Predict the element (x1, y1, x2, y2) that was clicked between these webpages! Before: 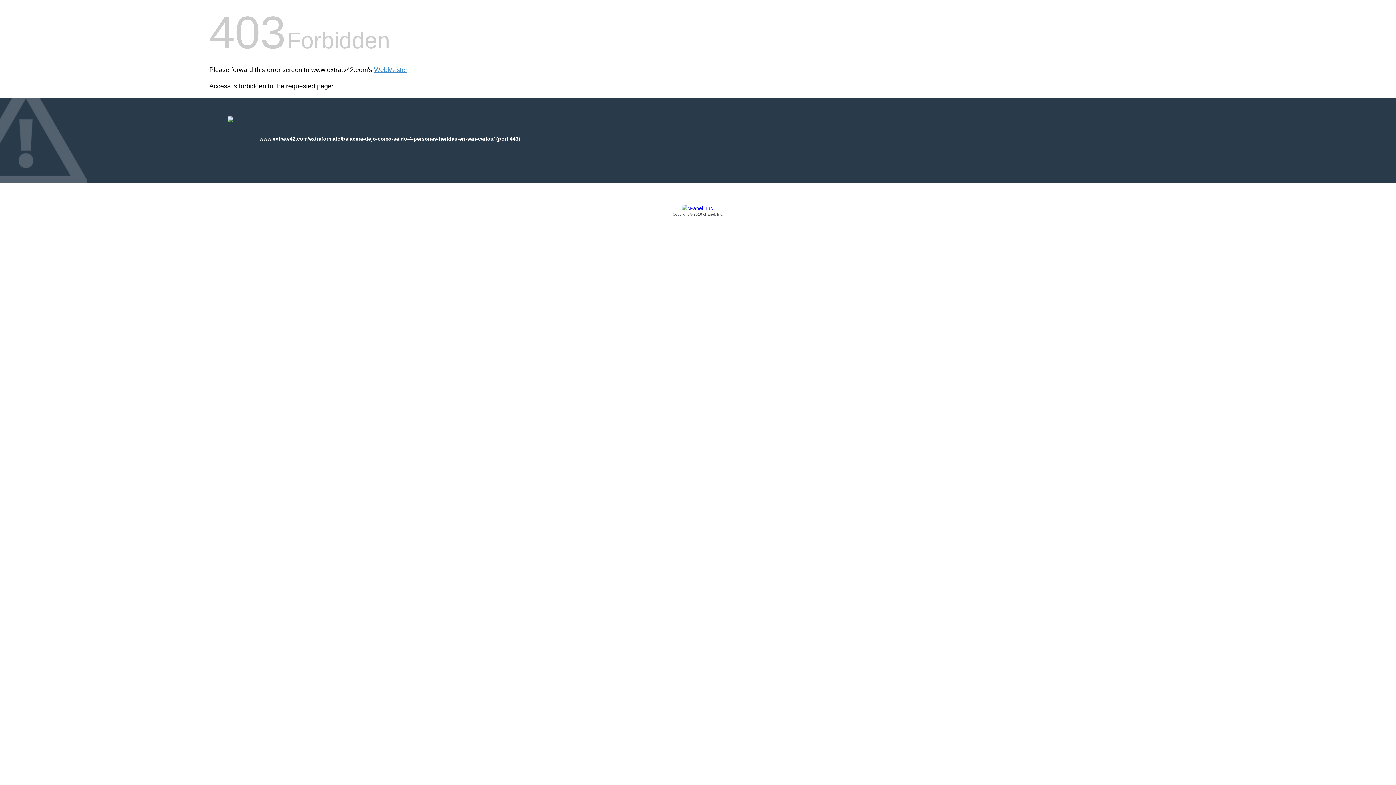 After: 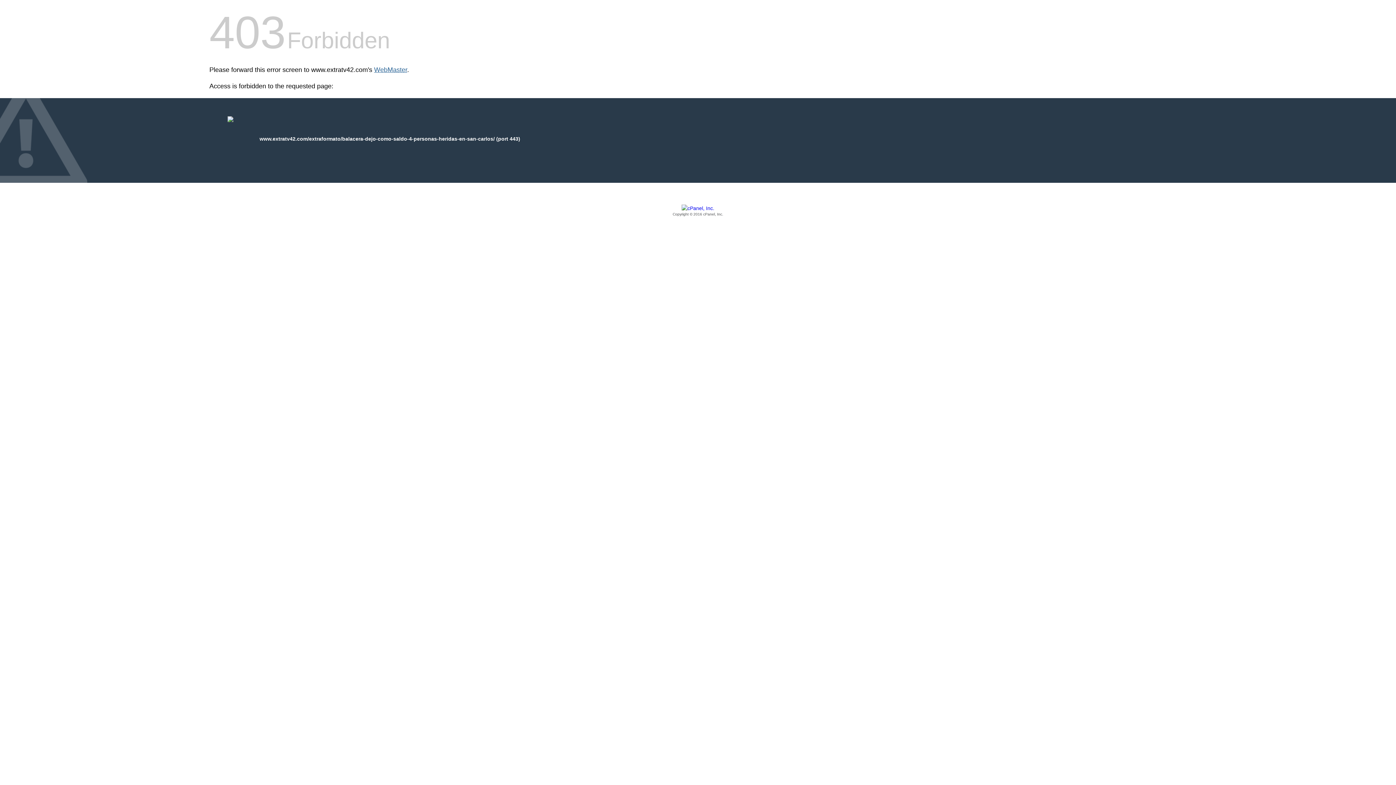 Action: bbox: (374, 66, 407, 73) label: WebMaster